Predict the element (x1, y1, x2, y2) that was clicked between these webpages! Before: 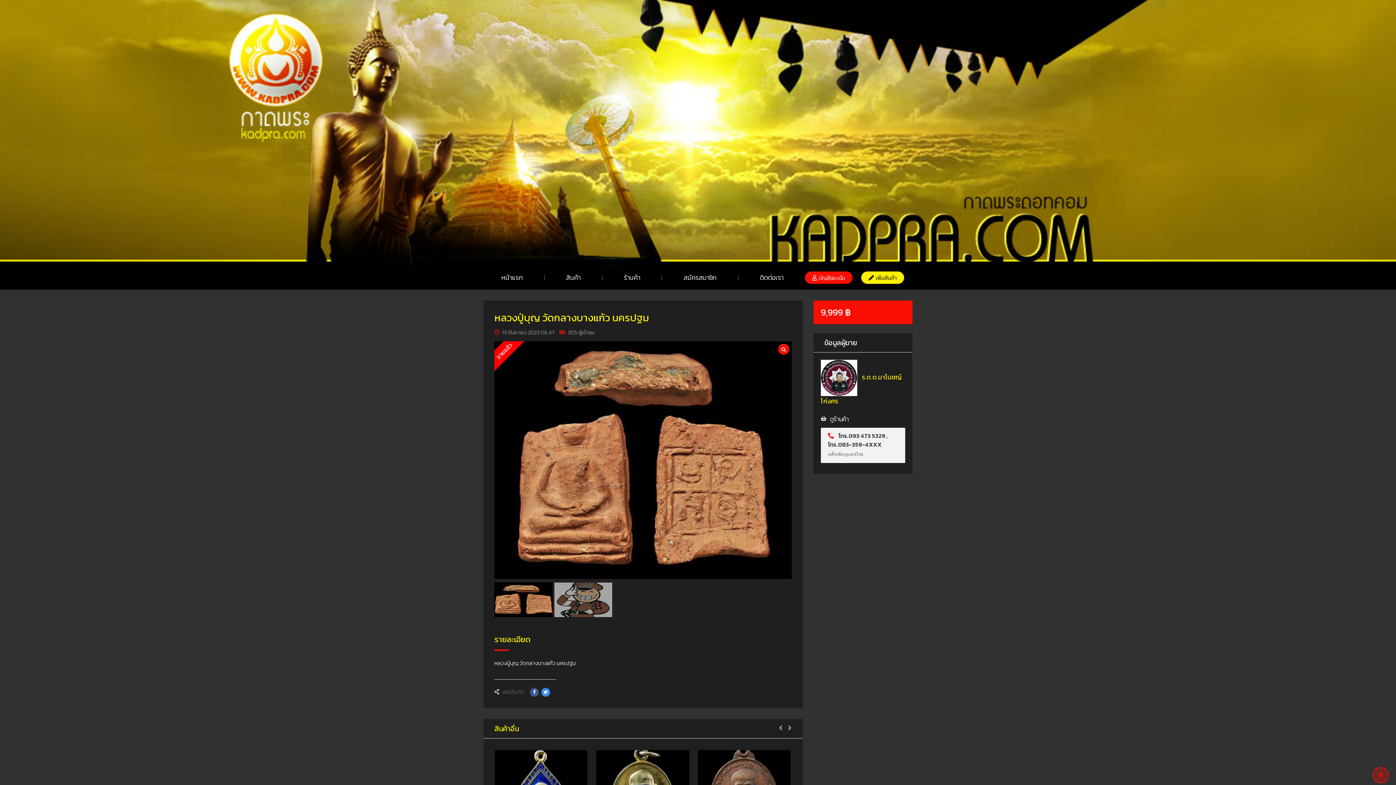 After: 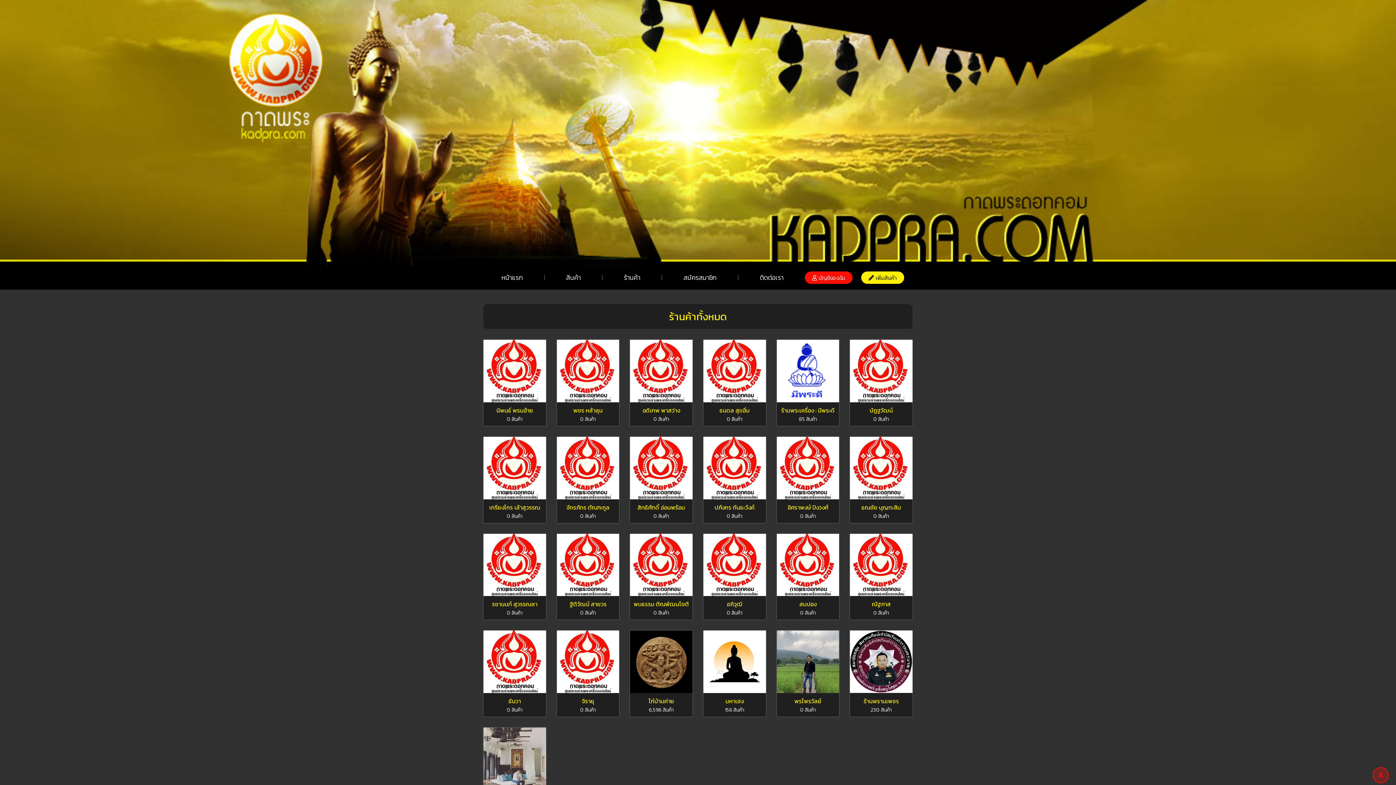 Action: label: ร้านค้า bbox: (602, 269, 661, 286)